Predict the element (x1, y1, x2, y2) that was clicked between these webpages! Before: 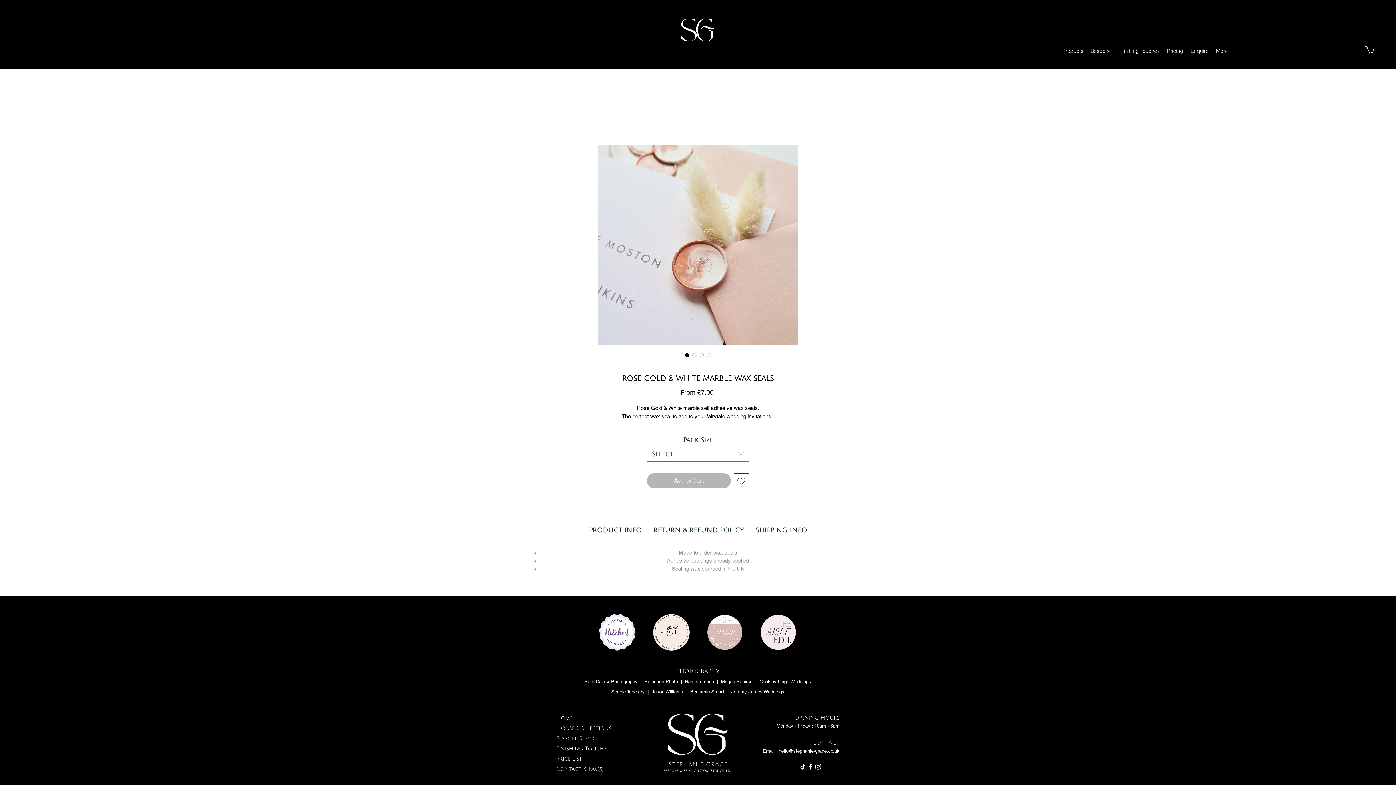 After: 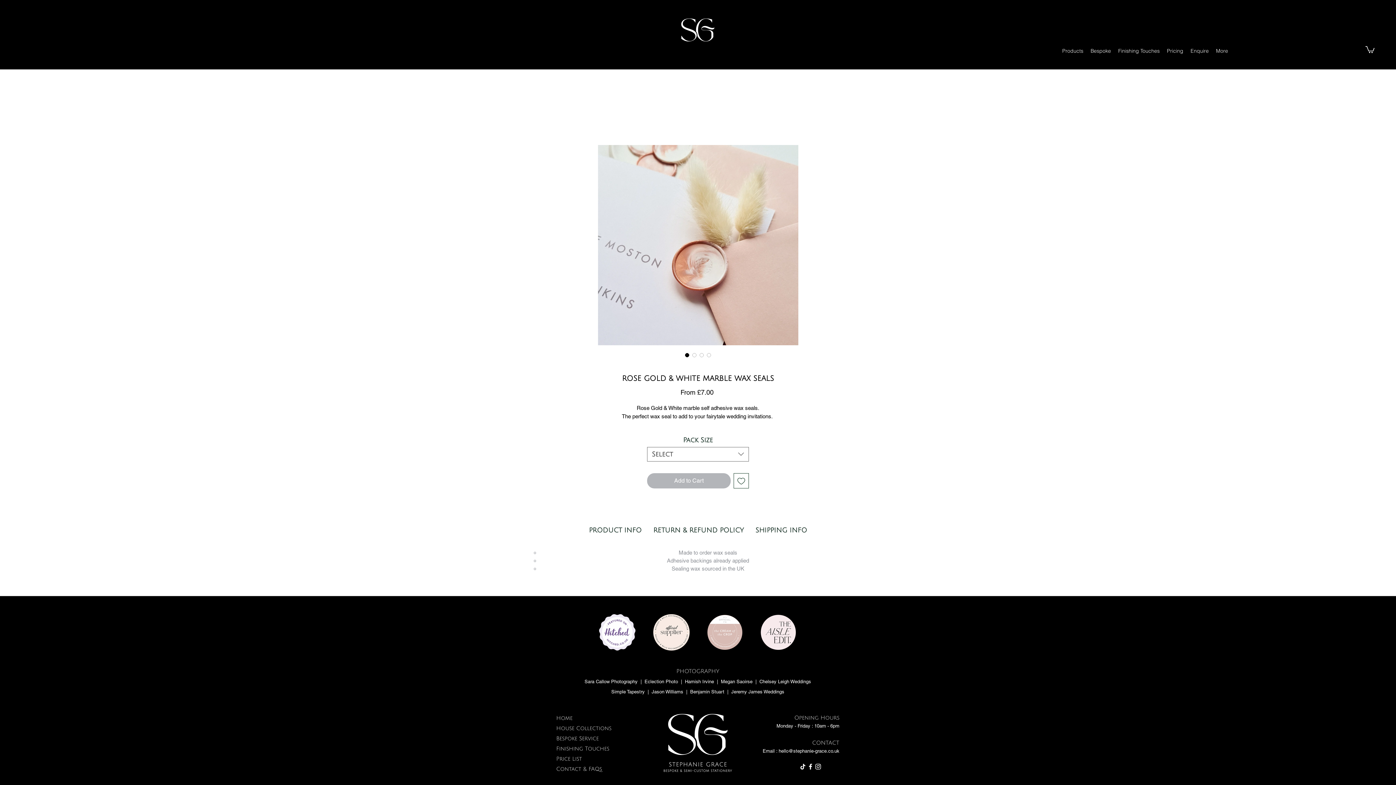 Action: bbox: (1365, 45, 1374, 53)